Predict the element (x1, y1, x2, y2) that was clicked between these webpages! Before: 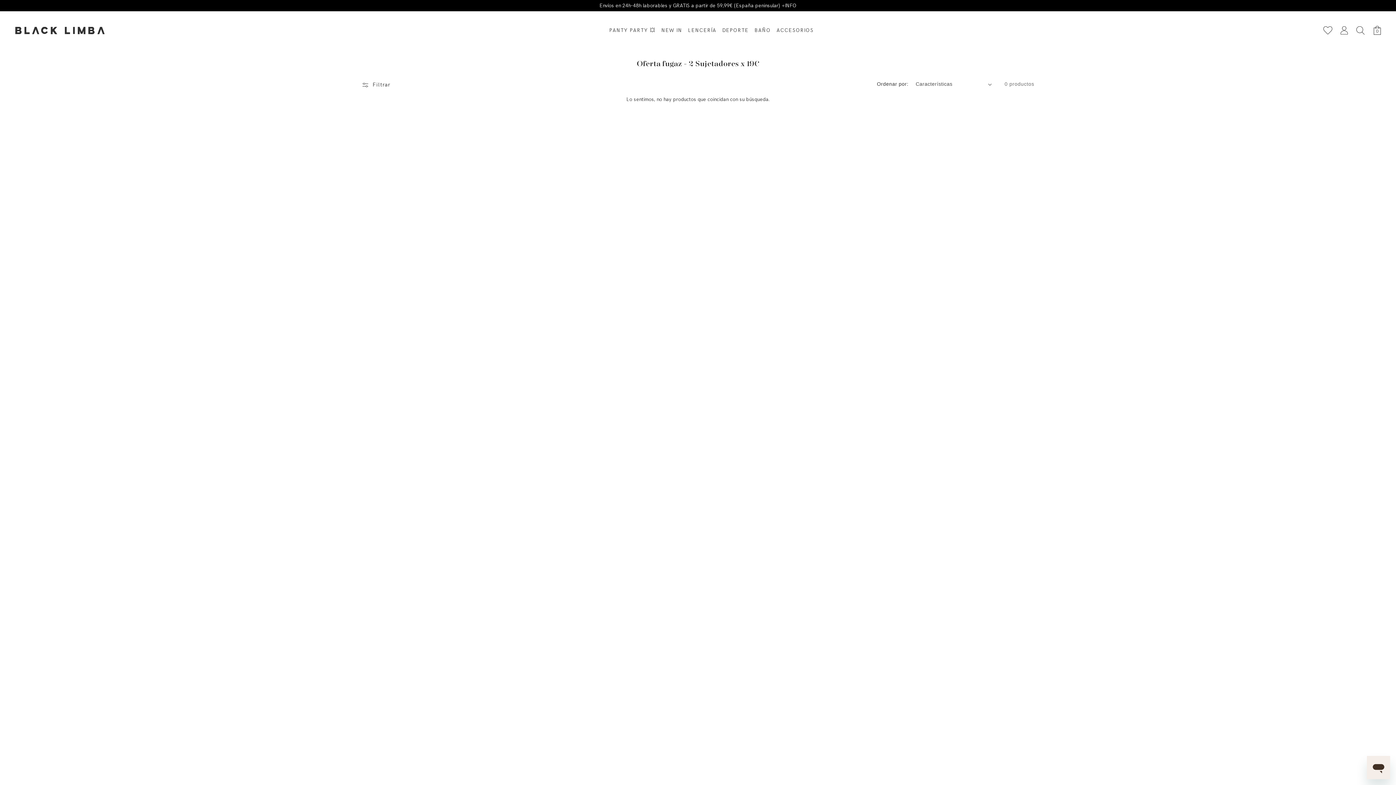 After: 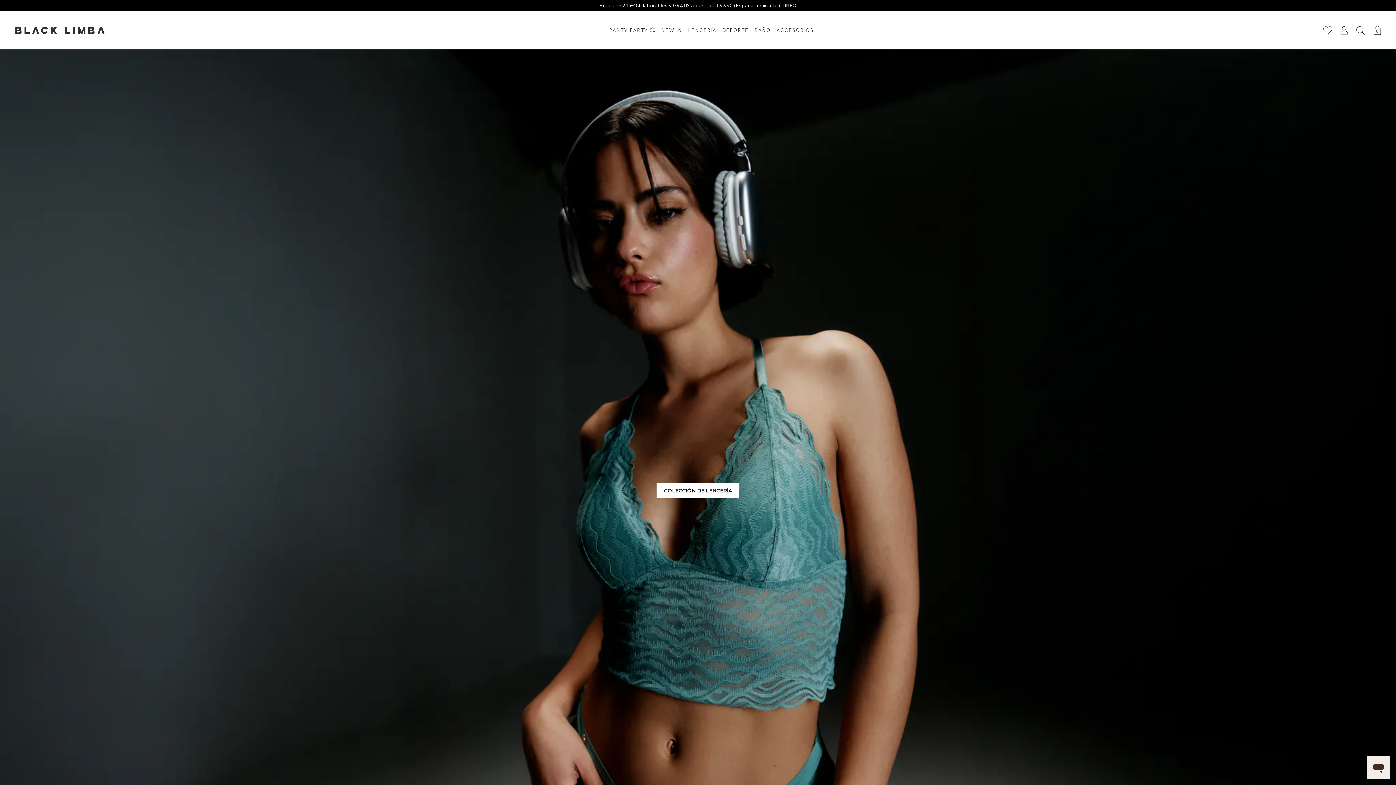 Action: bbox: (14, 26, 105, 34)